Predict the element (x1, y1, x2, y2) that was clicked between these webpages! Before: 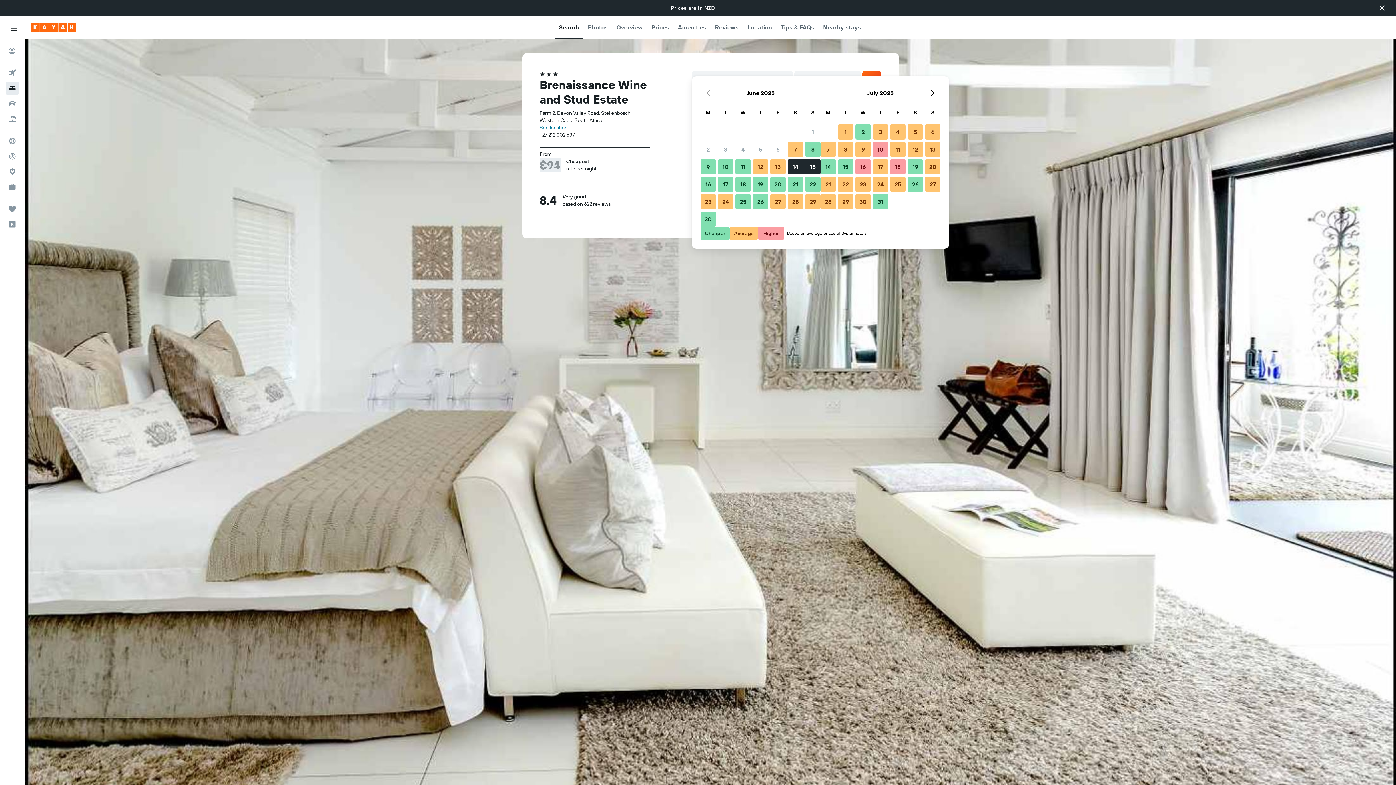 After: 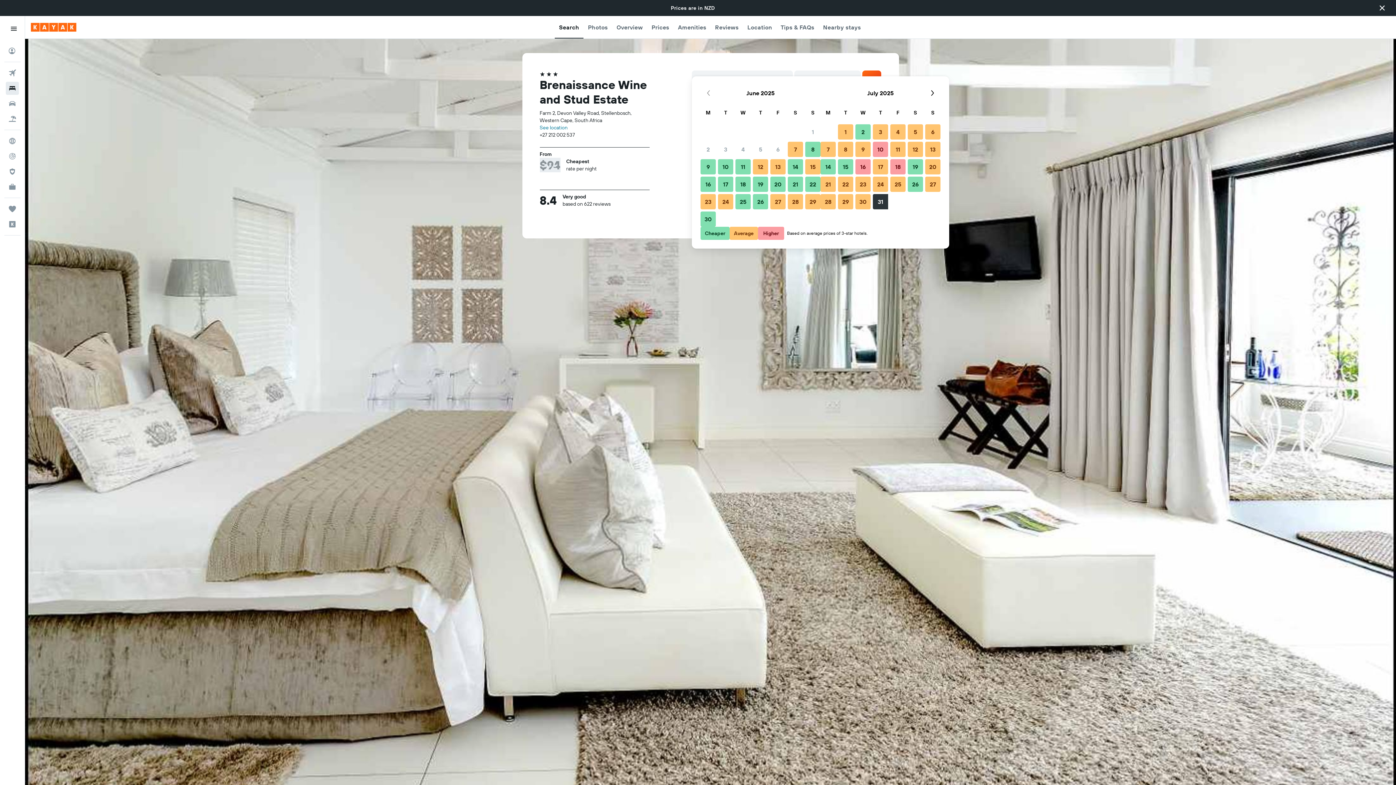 Action: label: 31 July, 2025 Cheaper bbox: (872, 193, 889, 210)